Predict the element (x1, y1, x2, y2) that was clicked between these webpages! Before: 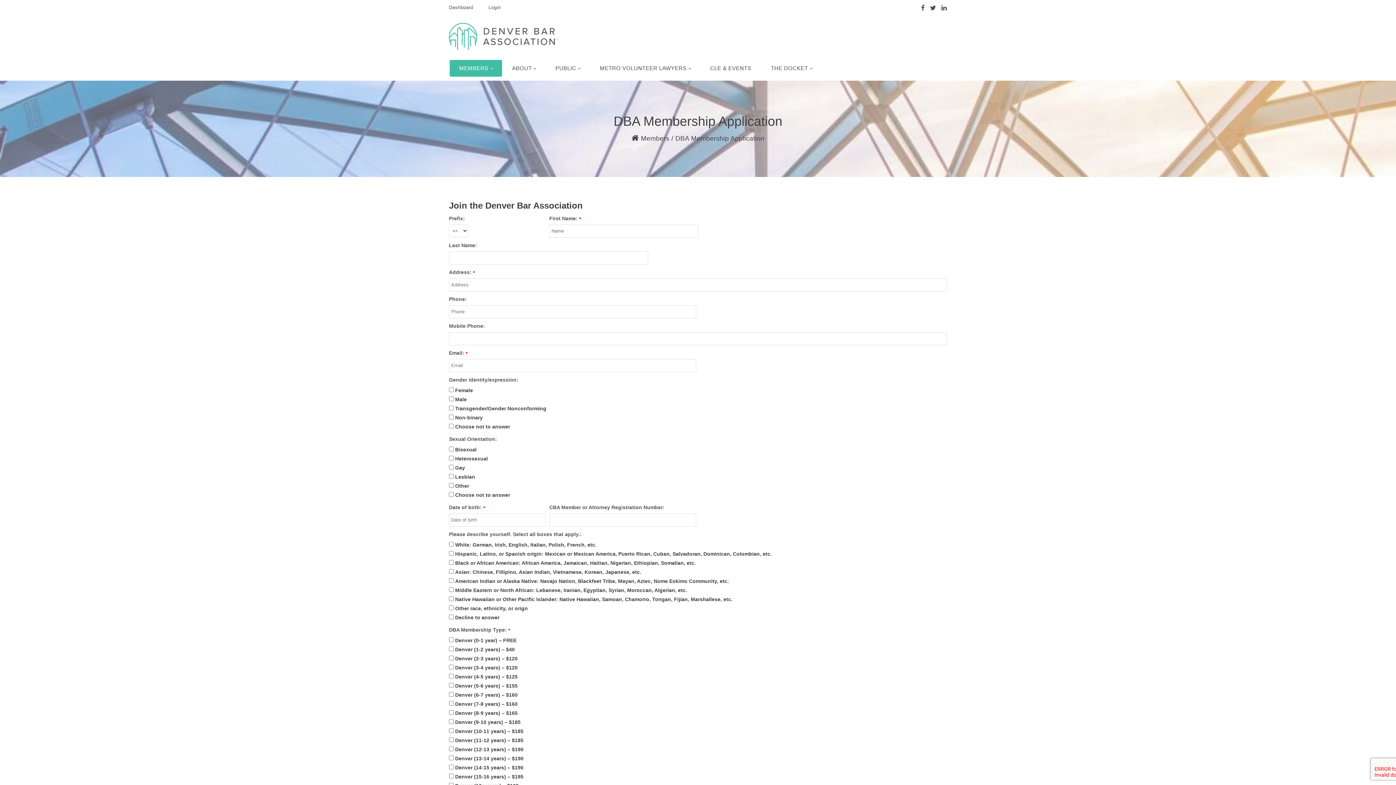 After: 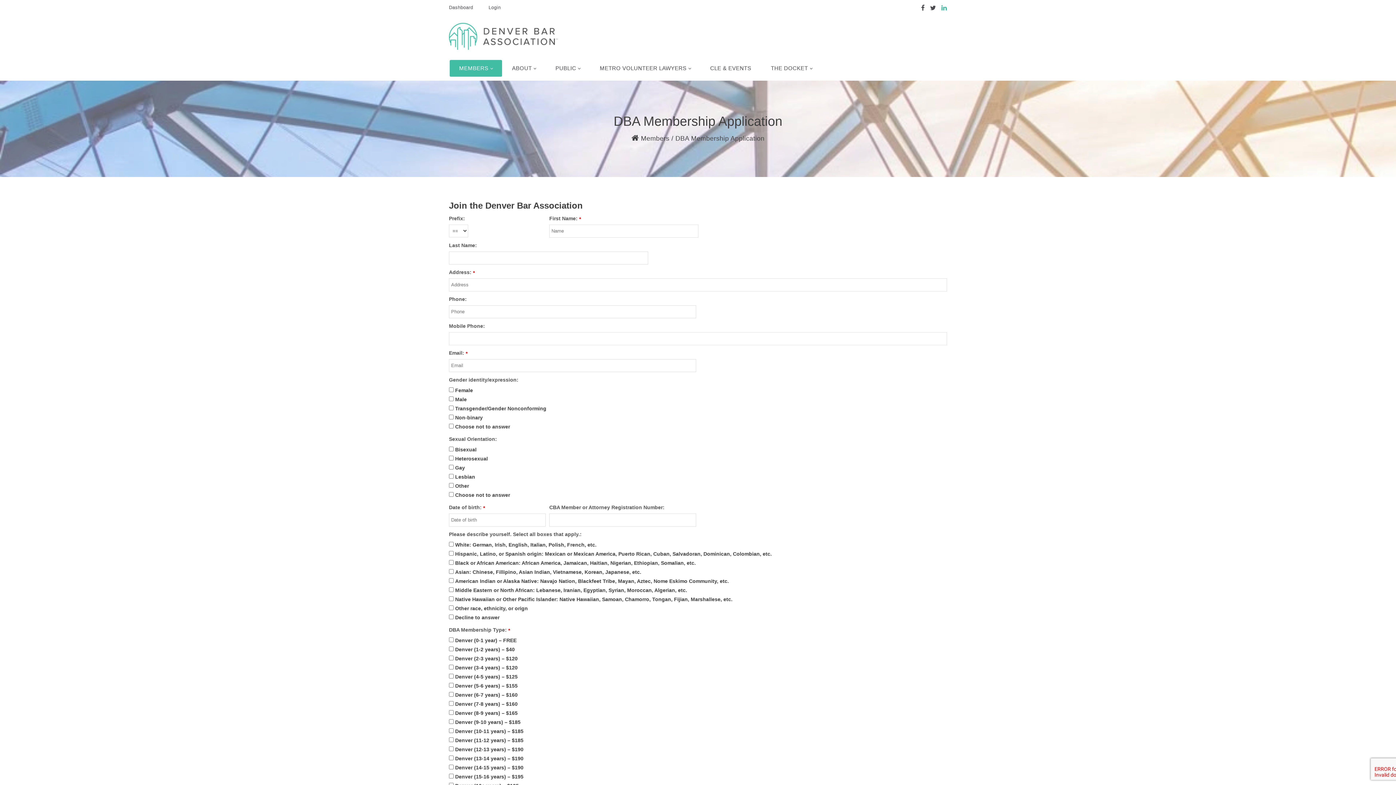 Action: bbox: (941, 5, 947, 10)